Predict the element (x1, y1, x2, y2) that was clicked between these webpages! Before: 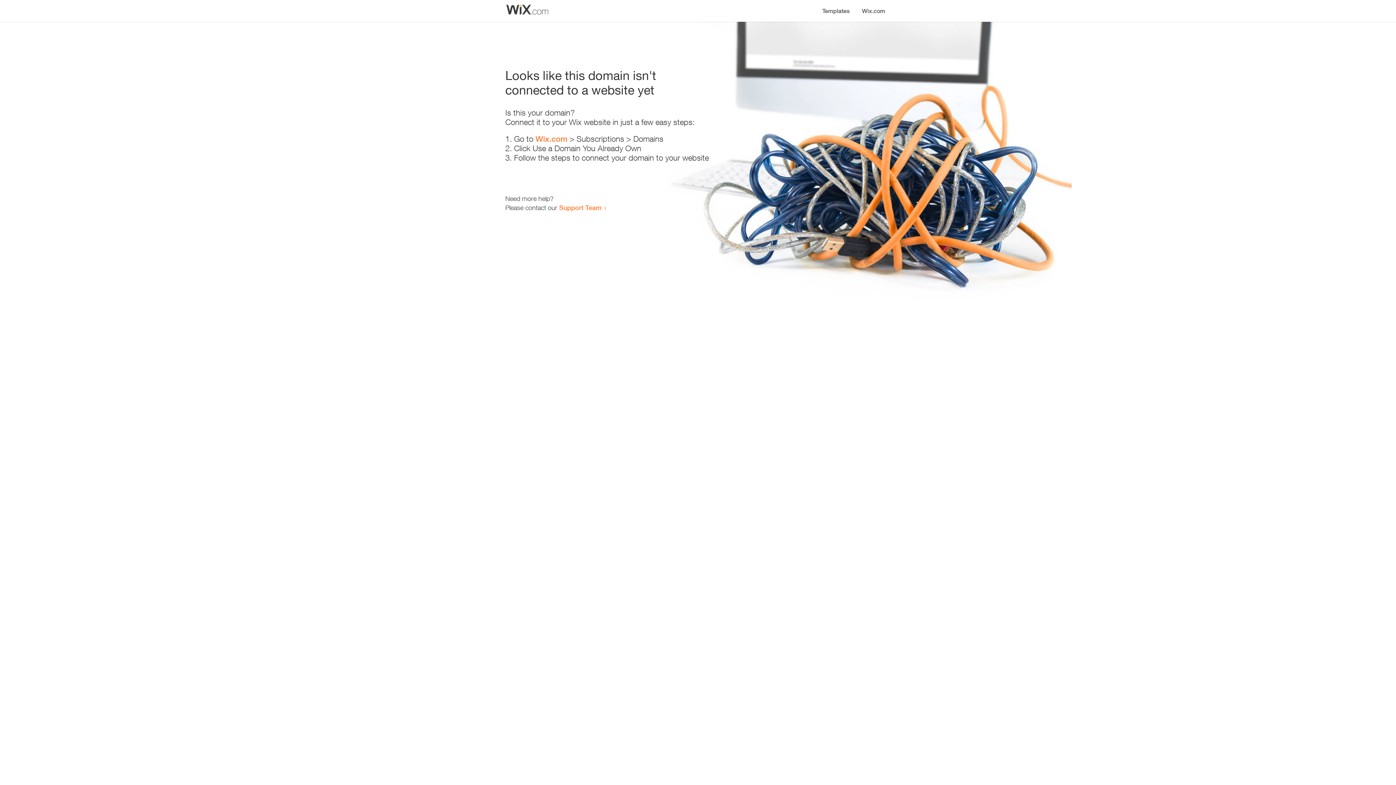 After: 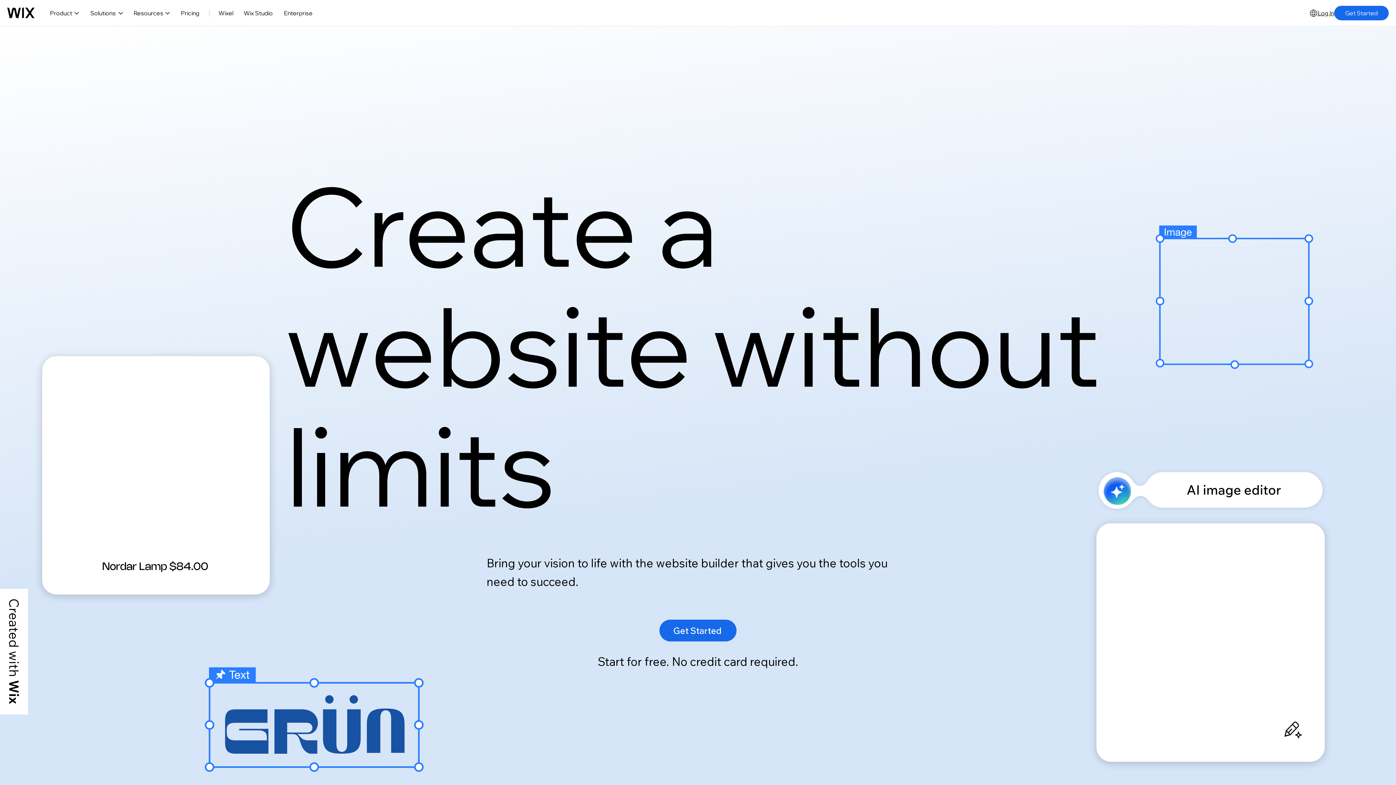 Action: bbox: (535, 134, 567, 143) label: Wix.com